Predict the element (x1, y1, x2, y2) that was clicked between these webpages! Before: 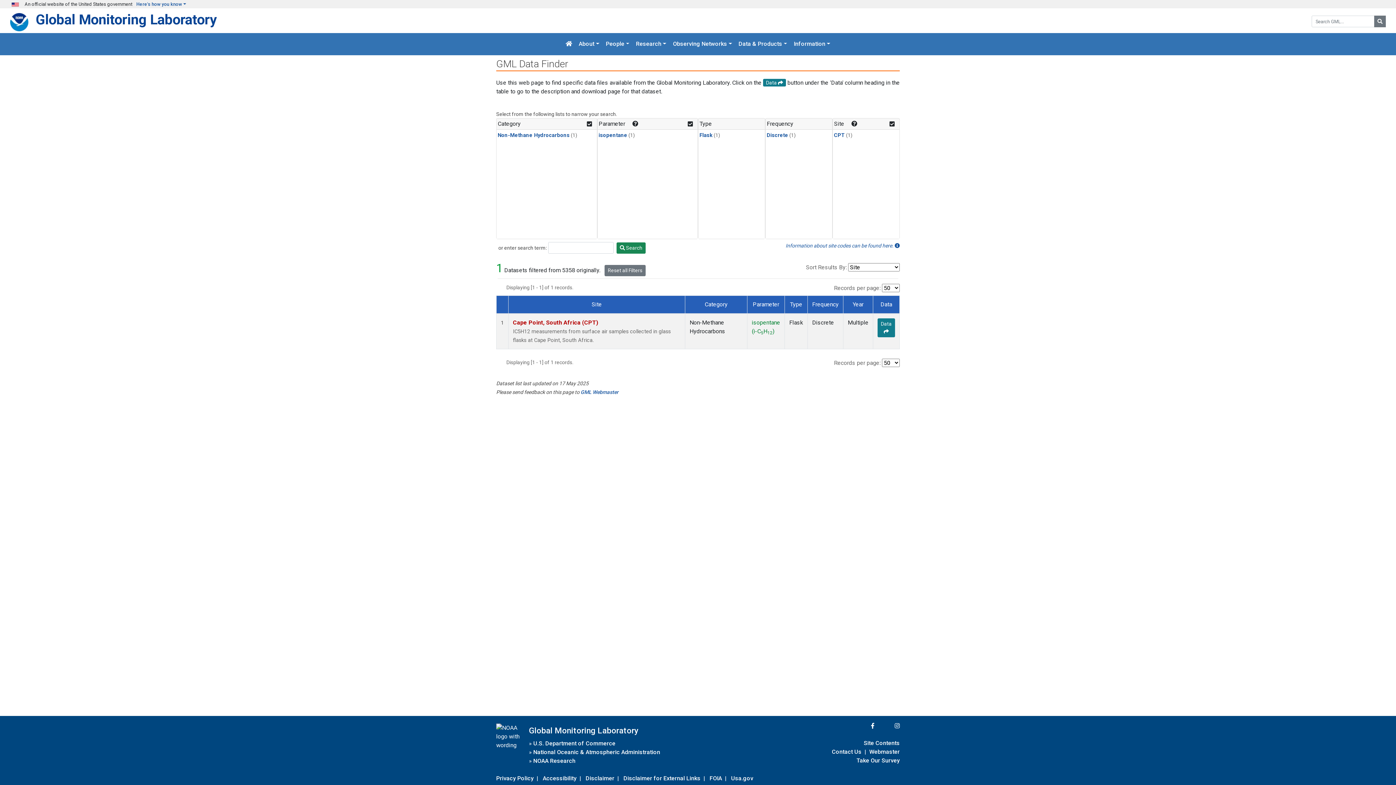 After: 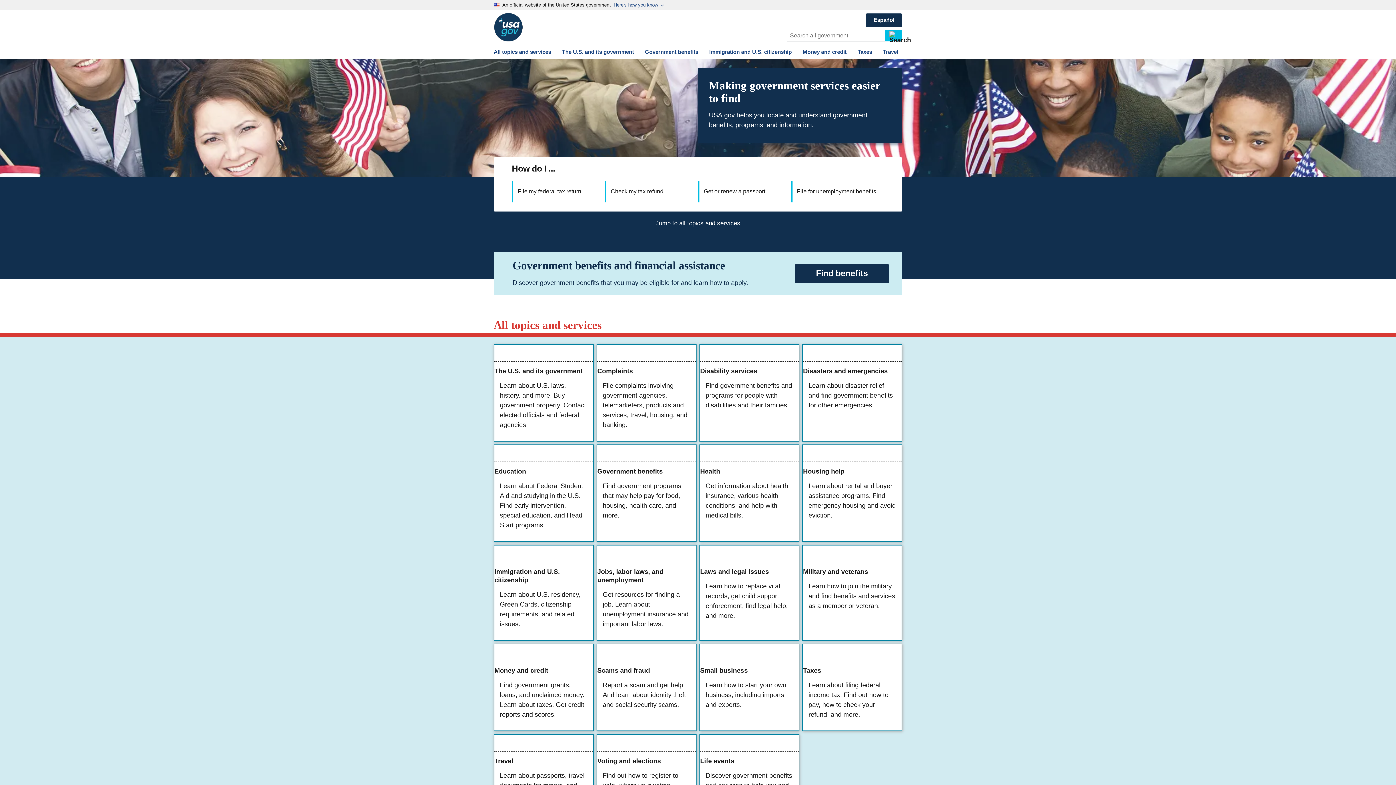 Action: bbox: (731, 773, 753, 783) label: Usa.gov